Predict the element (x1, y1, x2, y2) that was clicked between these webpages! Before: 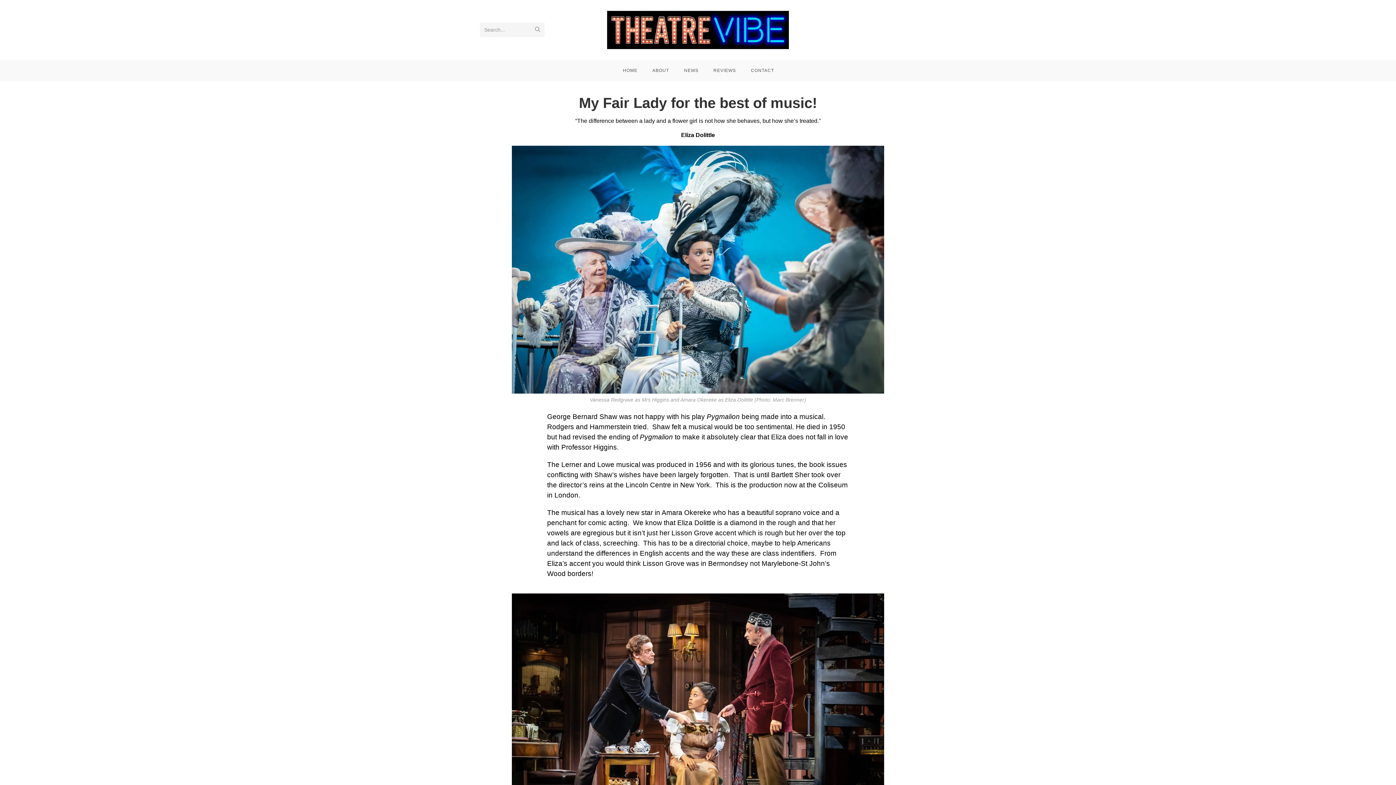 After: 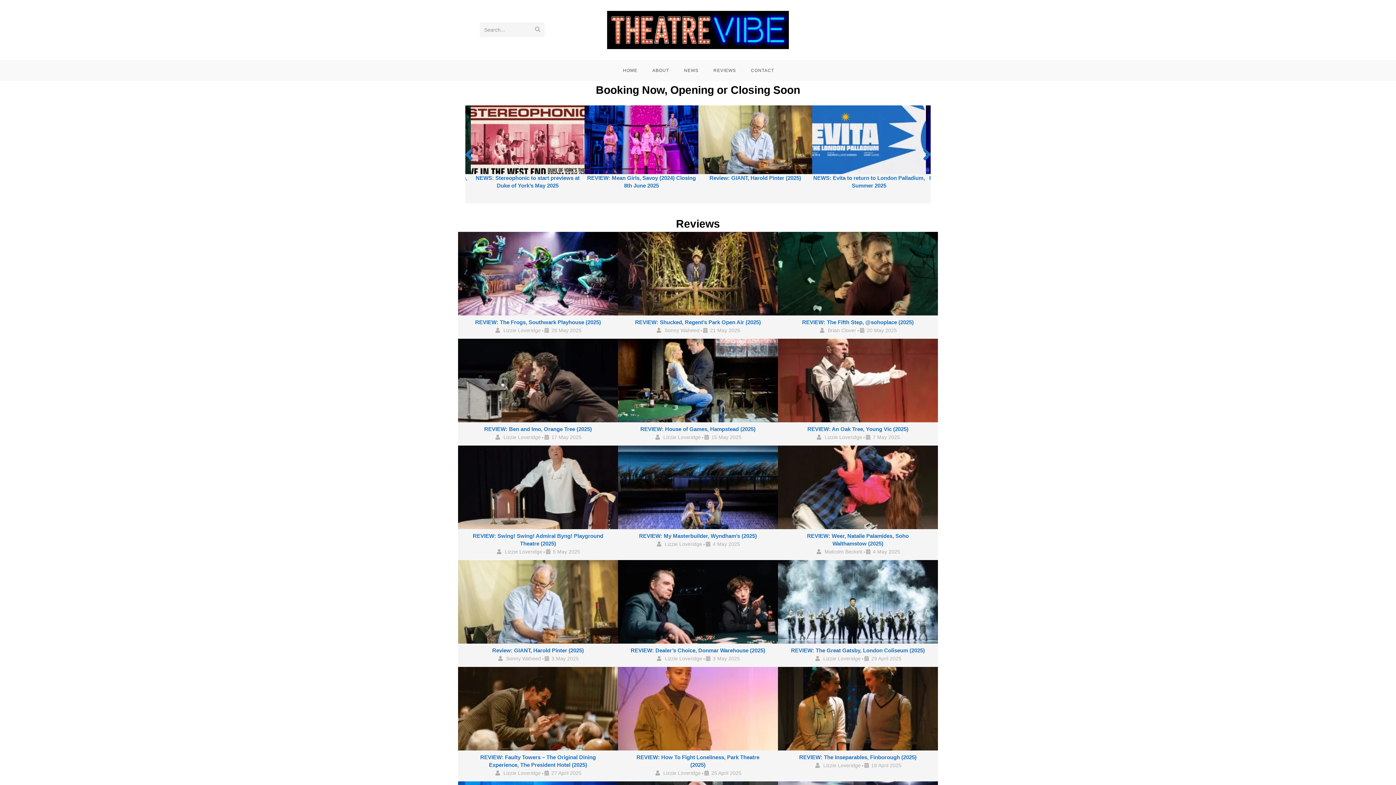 Action: bbox: (615, 59, 644, 81) label: HOME